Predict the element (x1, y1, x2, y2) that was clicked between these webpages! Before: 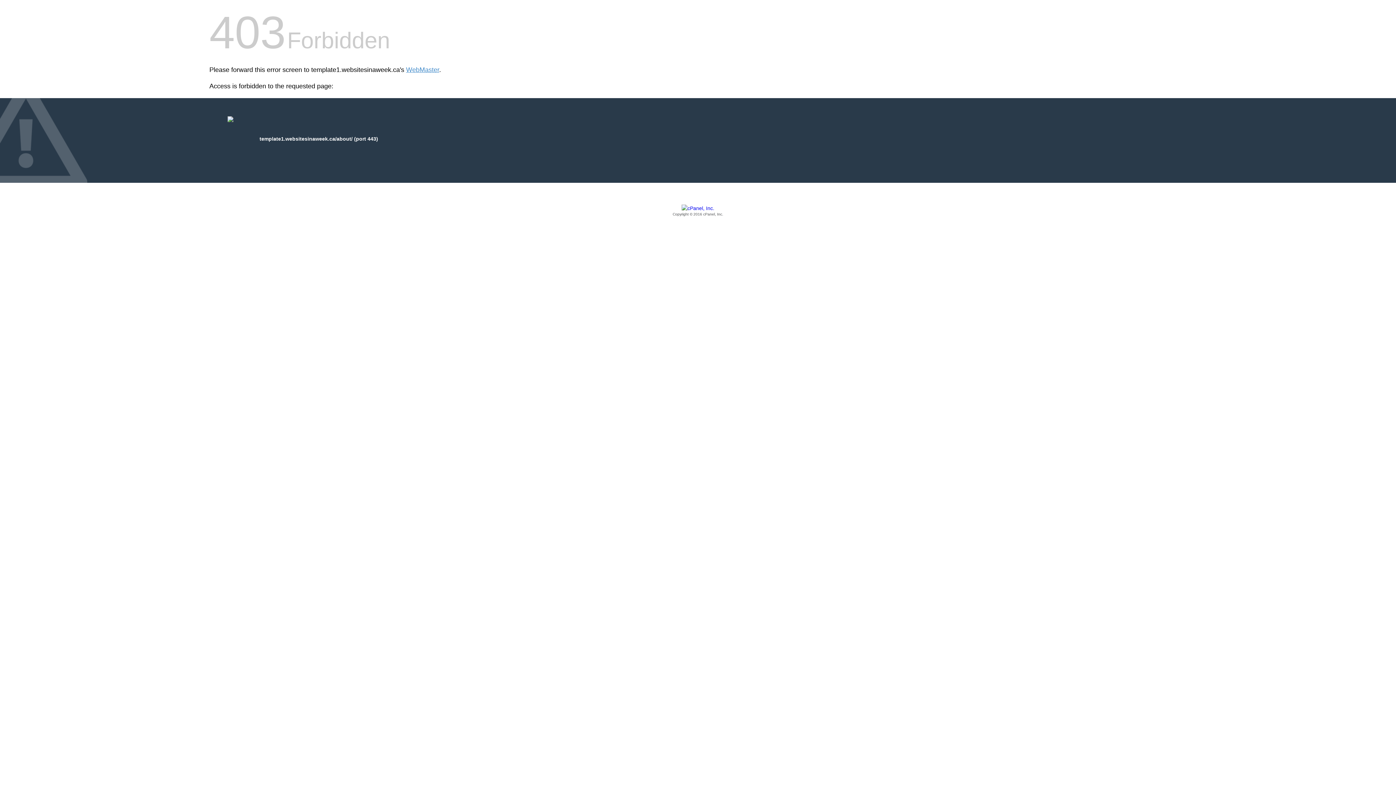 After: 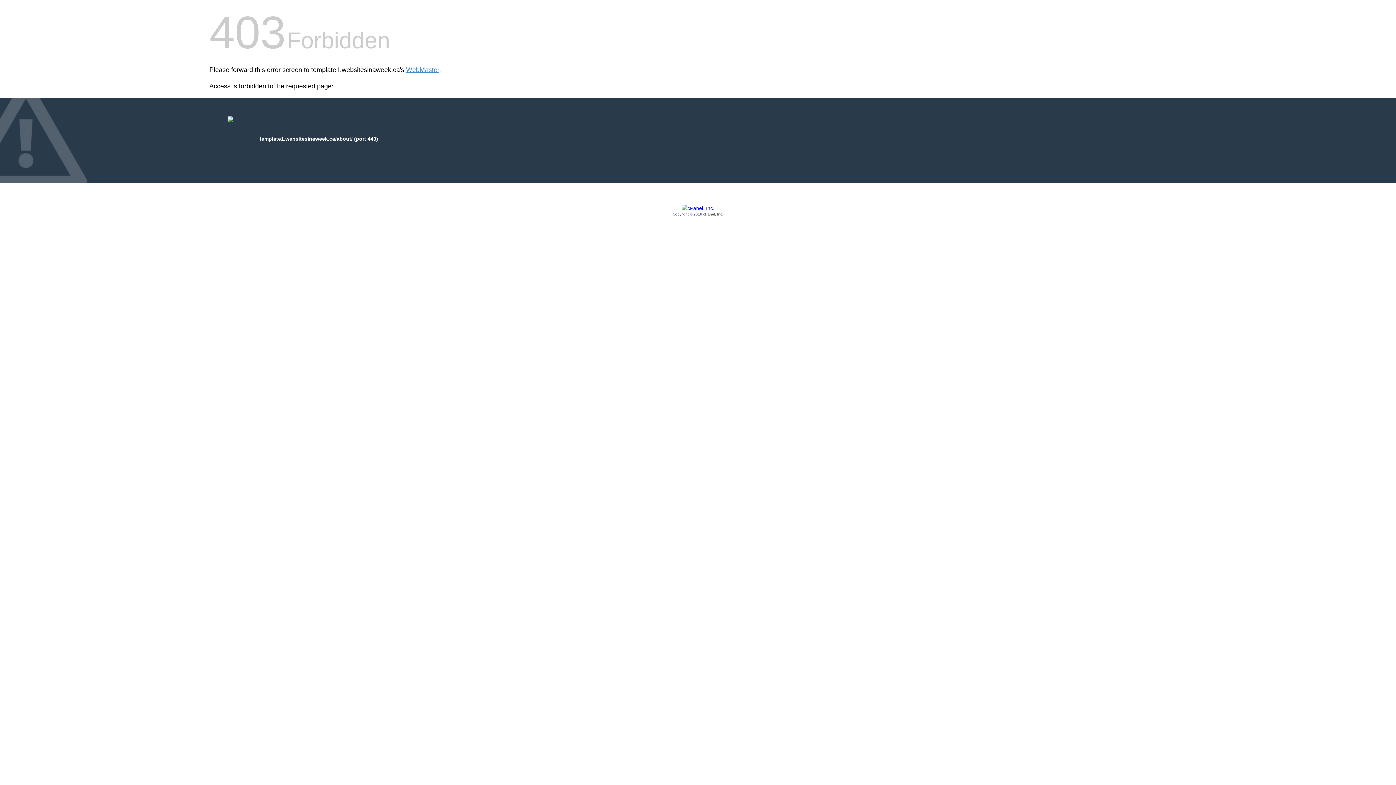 Action: label: Copyright © 2016 cPanel, Inc. bbox: (209, 205, 1186, 217)